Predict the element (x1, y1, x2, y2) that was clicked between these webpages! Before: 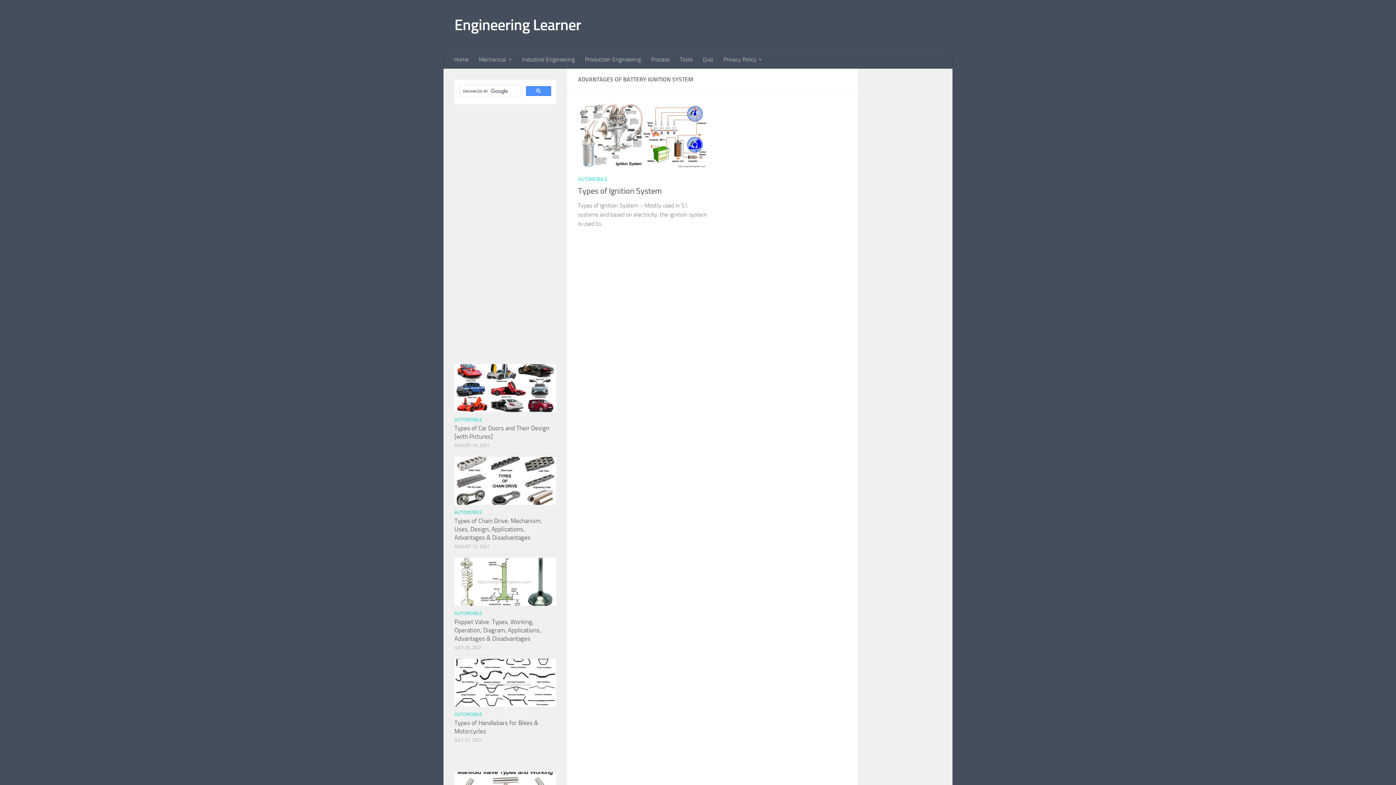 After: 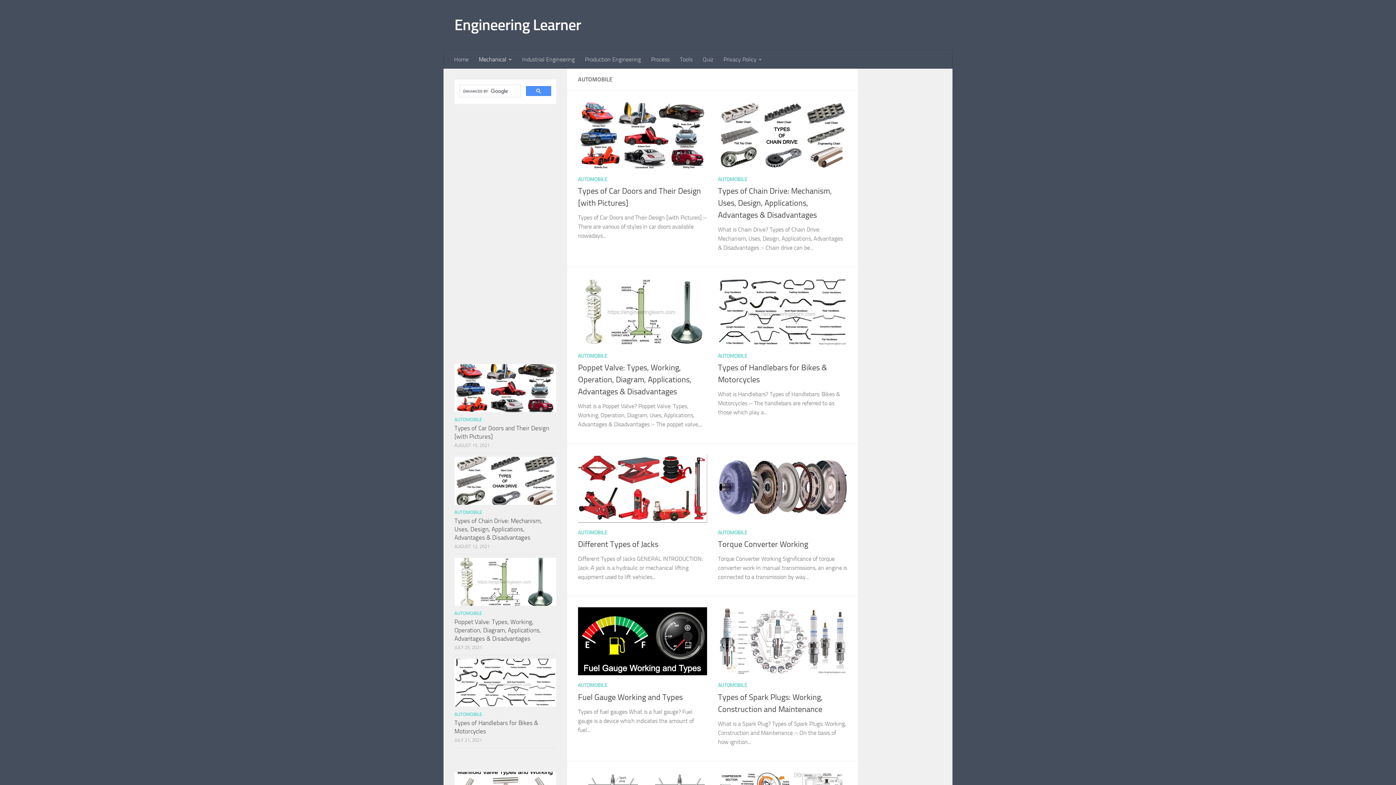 Action: bbox: (454, 711, 482, 717) label: AUTOMOBILE